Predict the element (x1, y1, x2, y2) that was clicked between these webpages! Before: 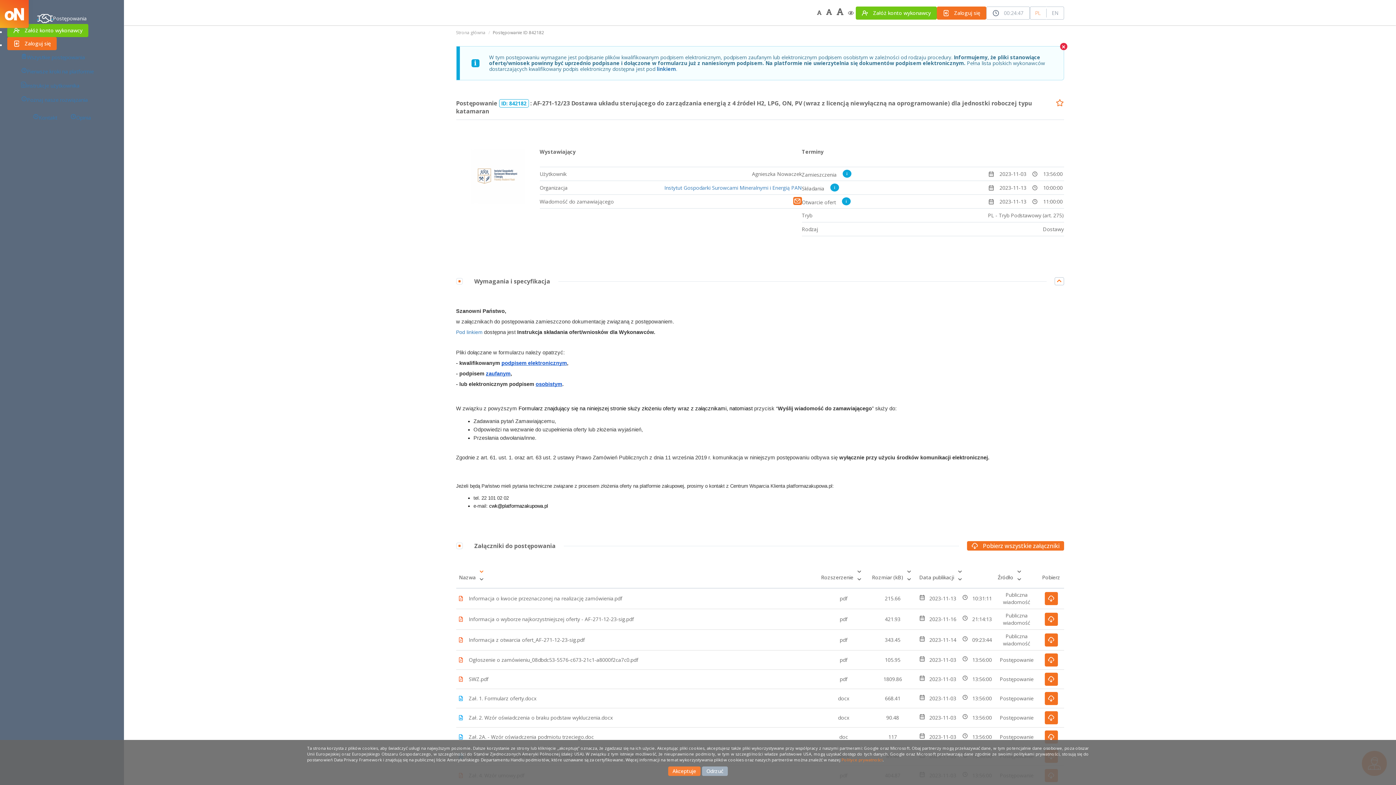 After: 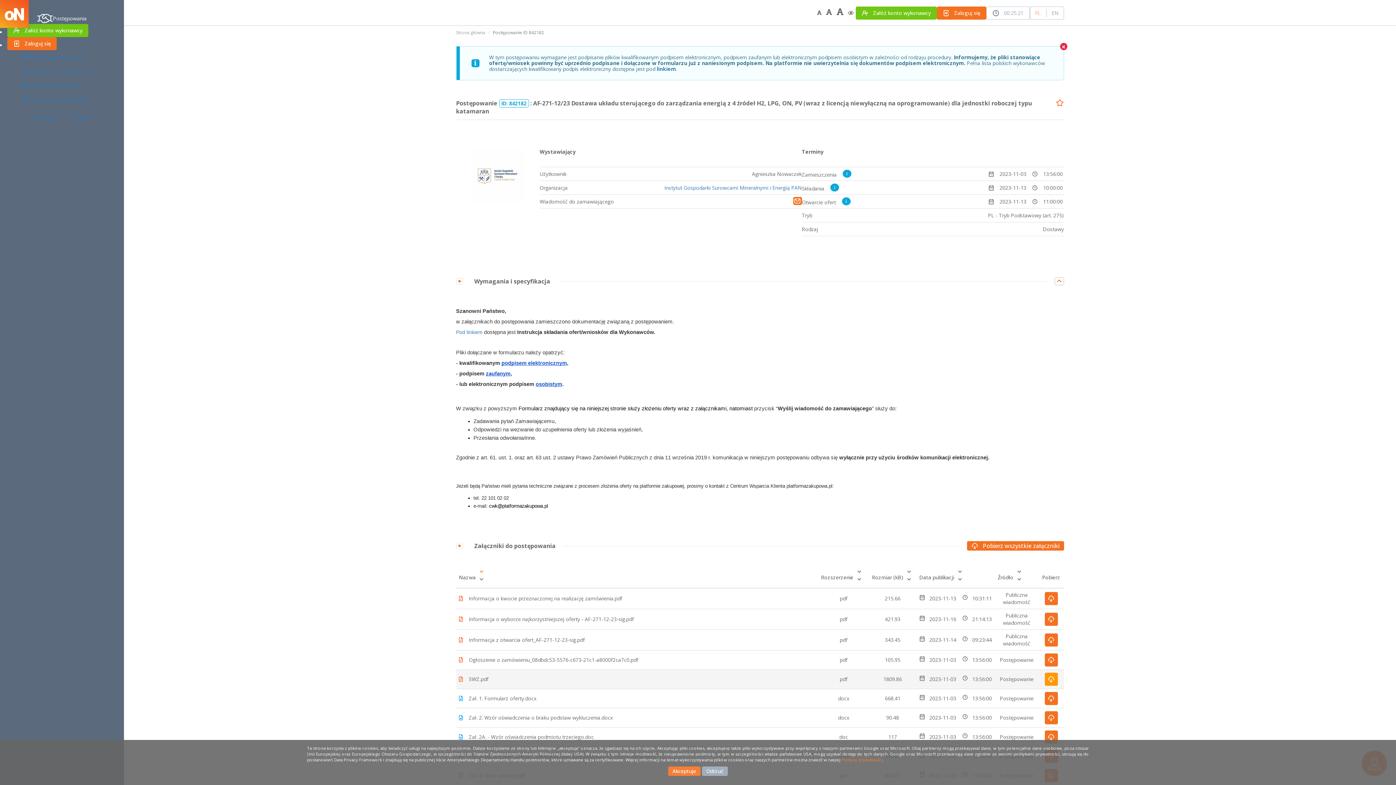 Action: bbox: (1044, 673, 1058, 686) label: Pobierz